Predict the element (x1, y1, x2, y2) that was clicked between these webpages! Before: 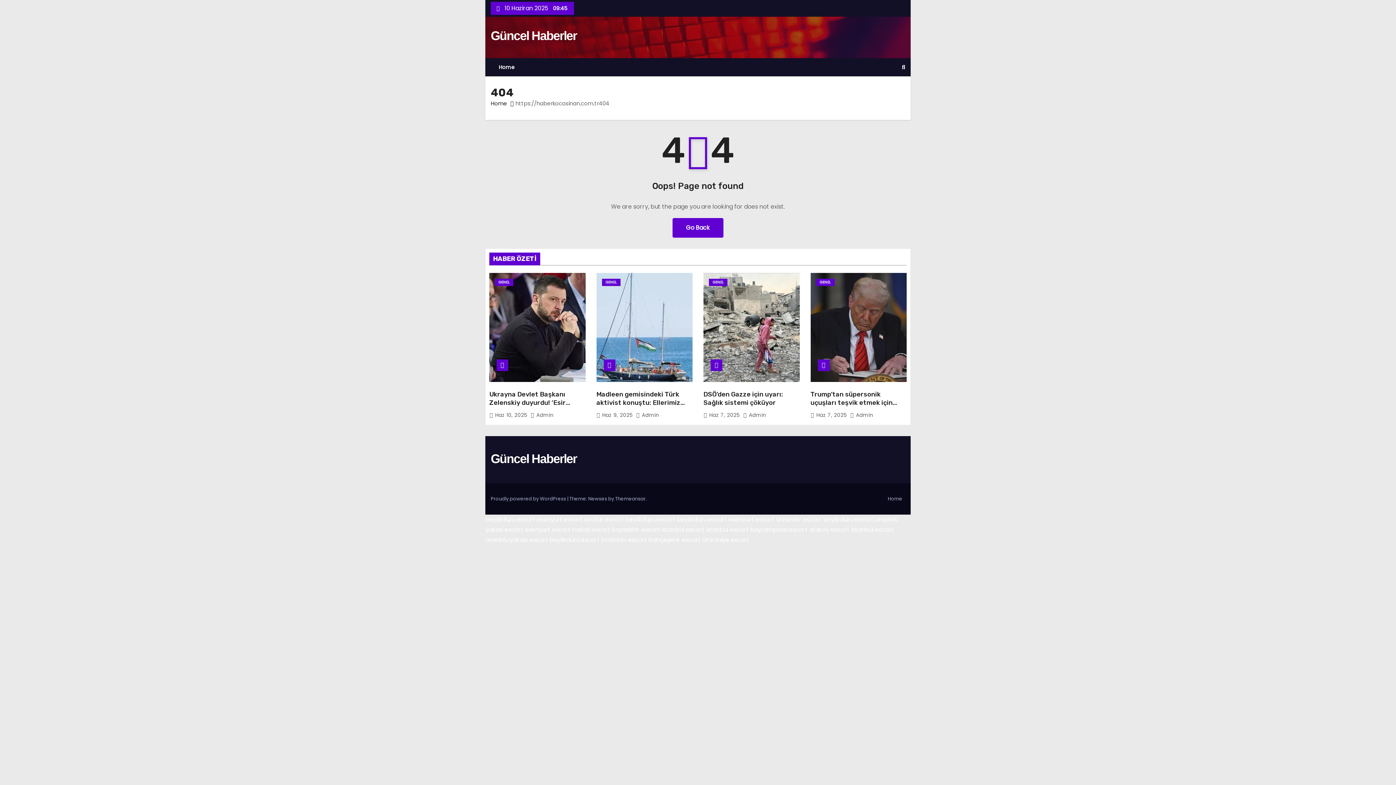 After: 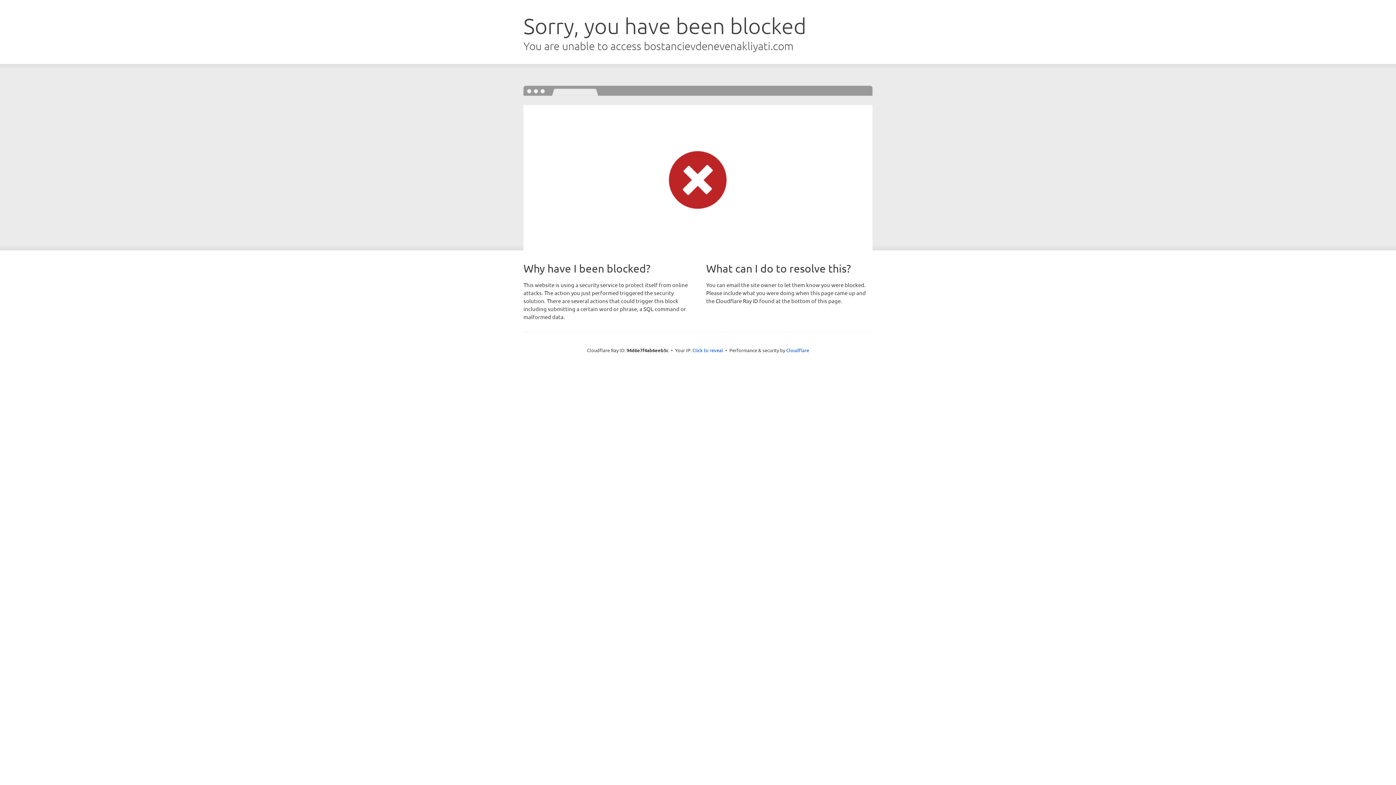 Action: label: bostancı escort bbox: (601, 536, 647, 544)